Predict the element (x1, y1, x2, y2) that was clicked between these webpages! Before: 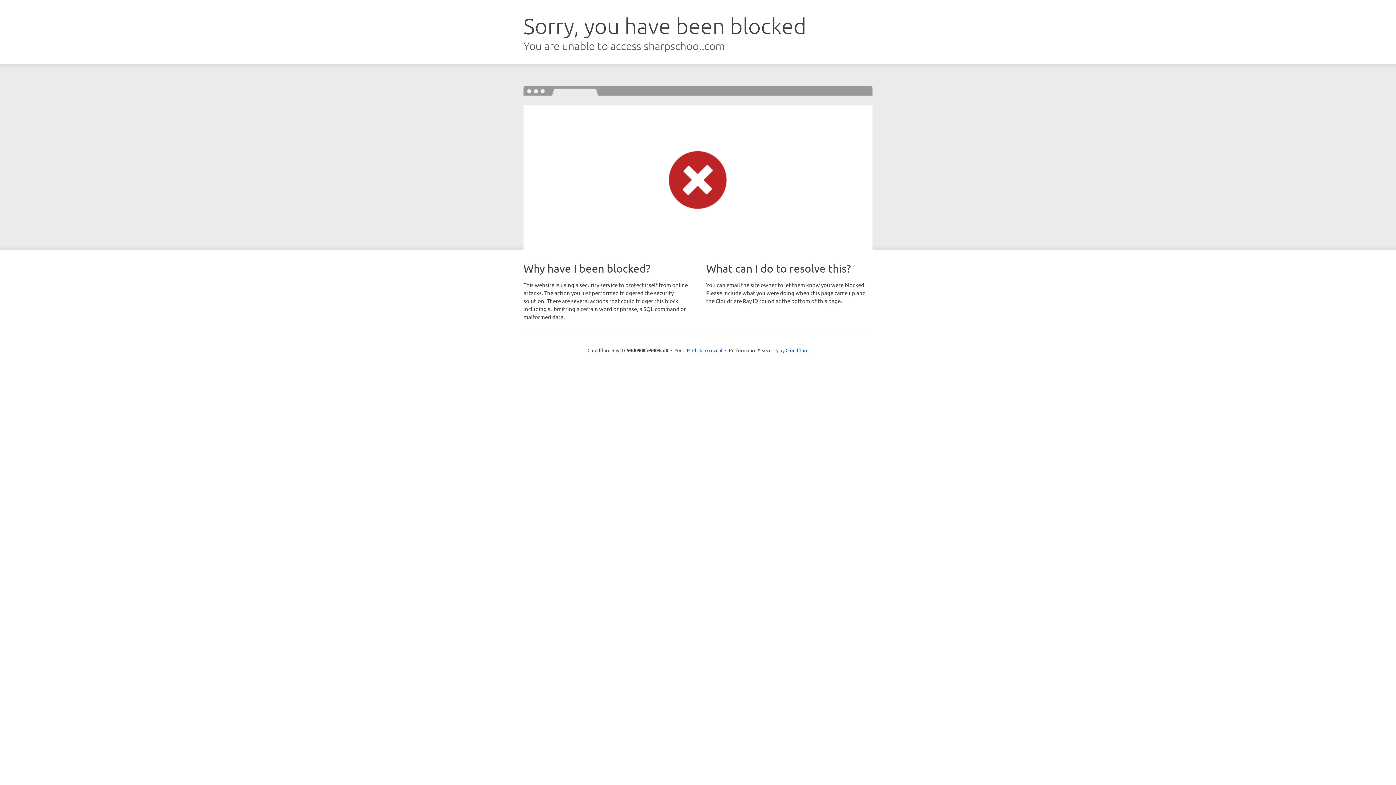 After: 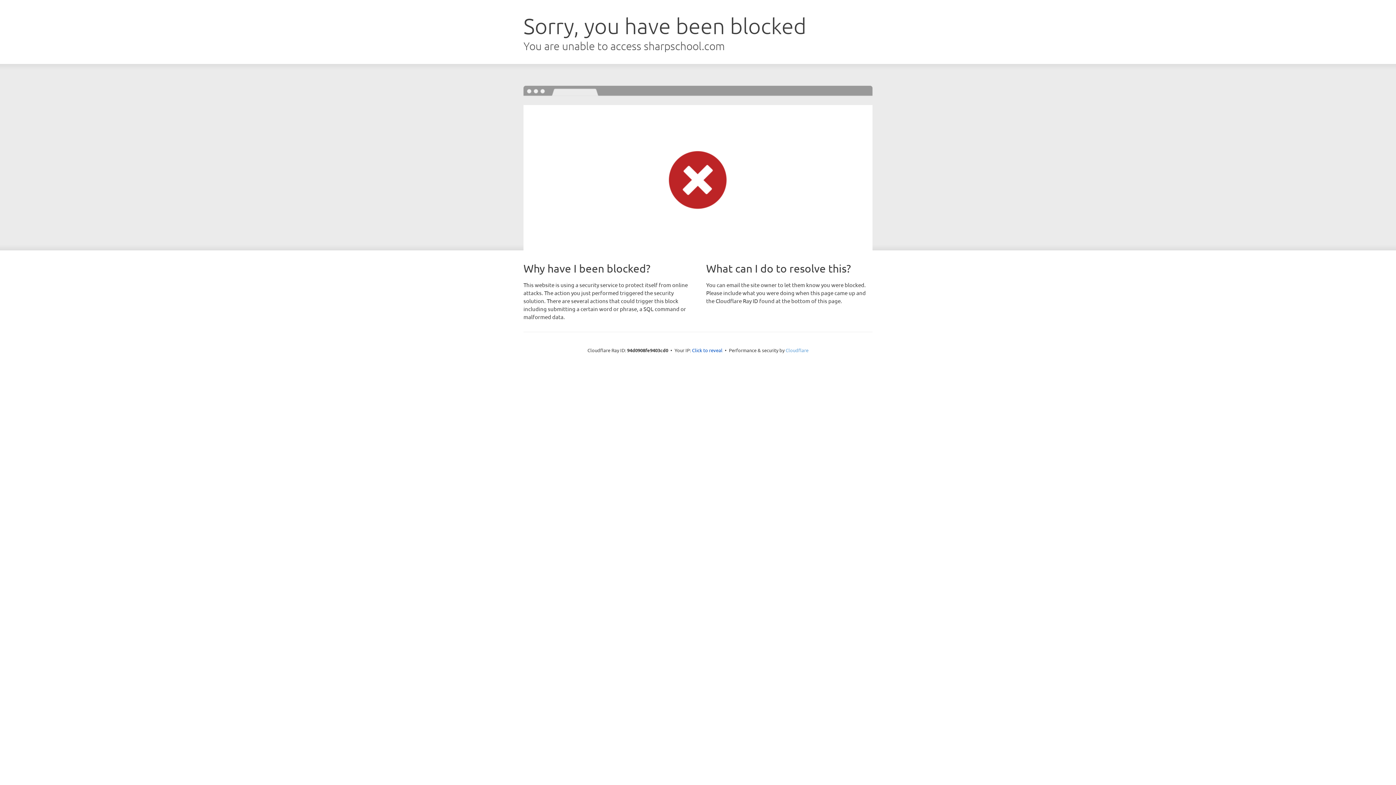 Action: bbox: (785, 347, 808, 353) label: Cloudflare